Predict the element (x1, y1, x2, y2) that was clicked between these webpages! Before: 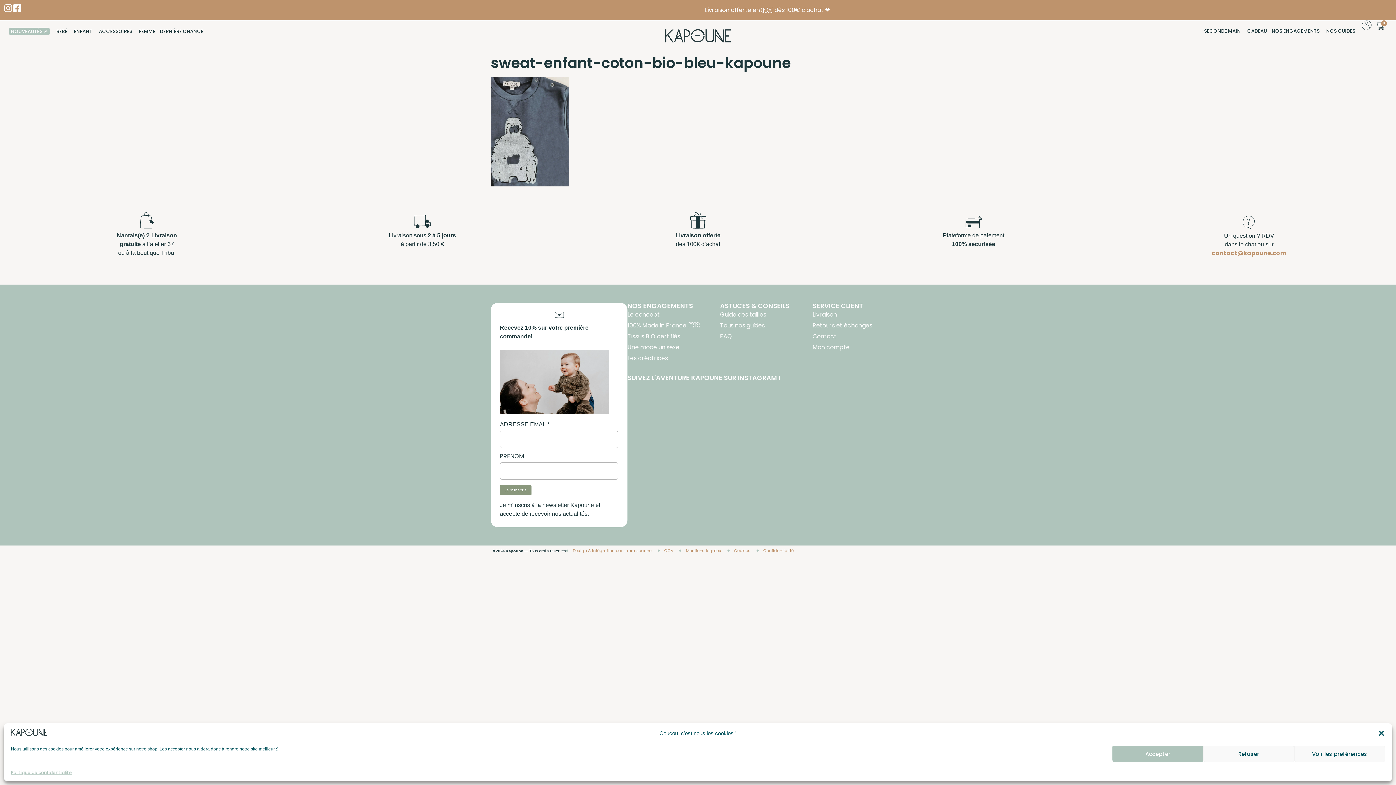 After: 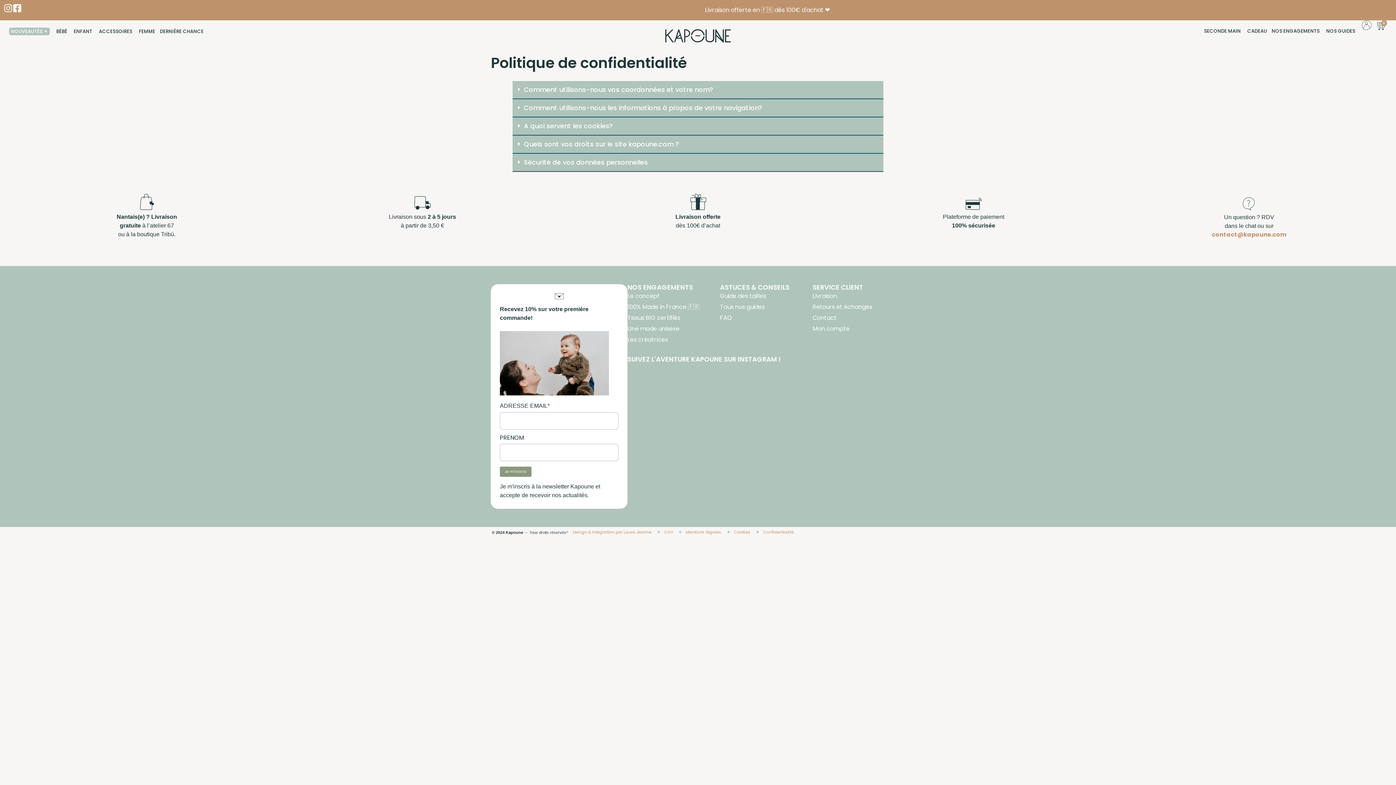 Action: bbox: (756, 548, 794, 553) label: Confidentialité